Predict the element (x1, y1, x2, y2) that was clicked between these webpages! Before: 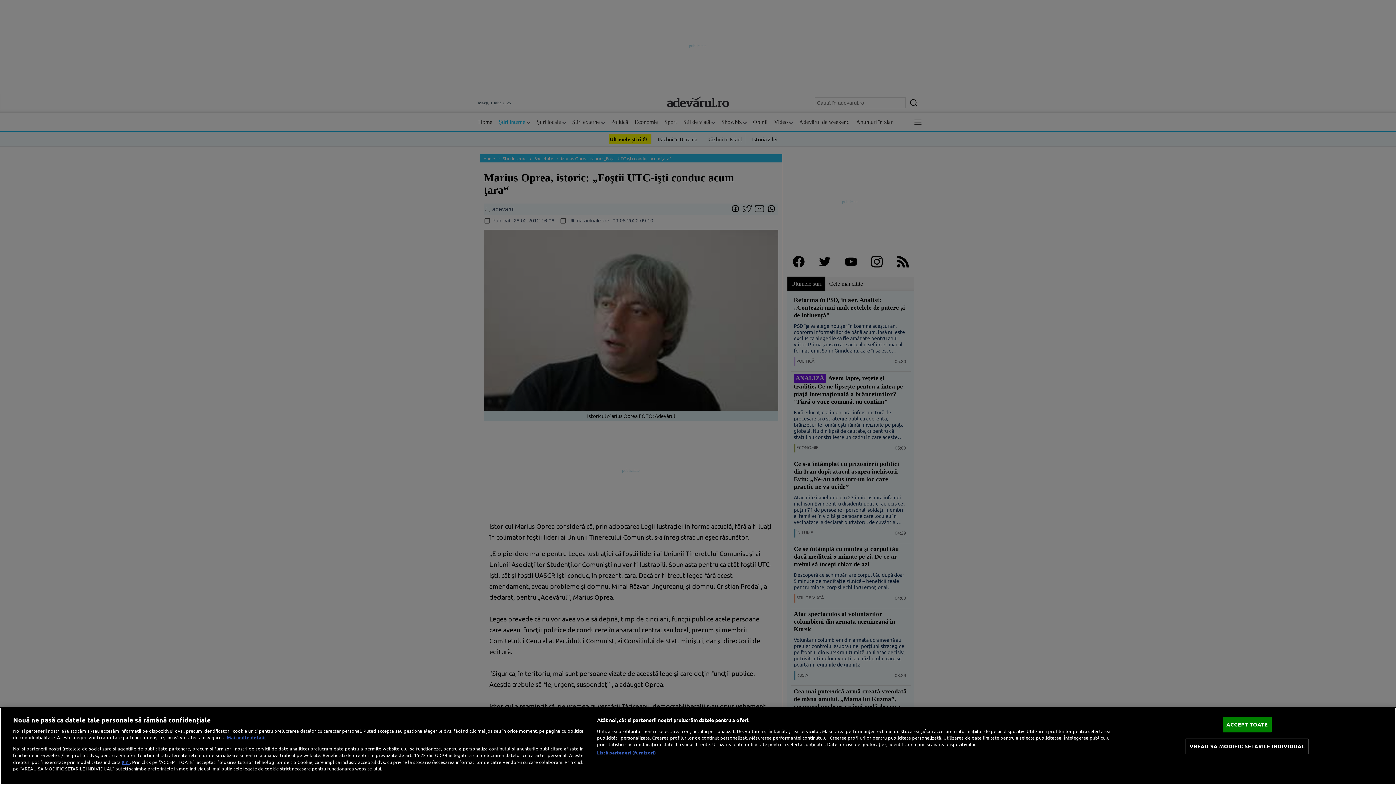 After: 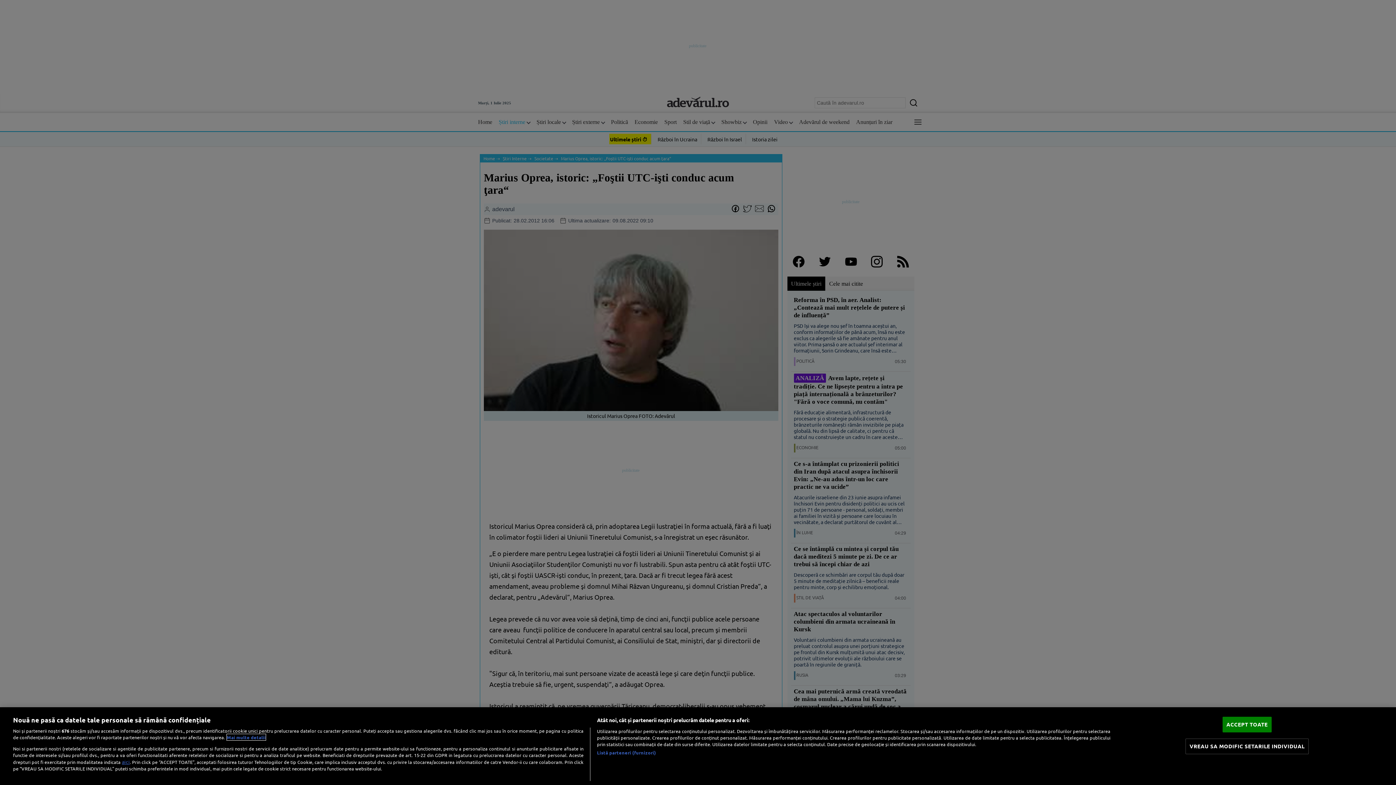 Action: label: Mai multe informații despre confidențialitatea datelor dvs., se deschide într-o fereastră nouă bbox: (226, 734, 265, 740)